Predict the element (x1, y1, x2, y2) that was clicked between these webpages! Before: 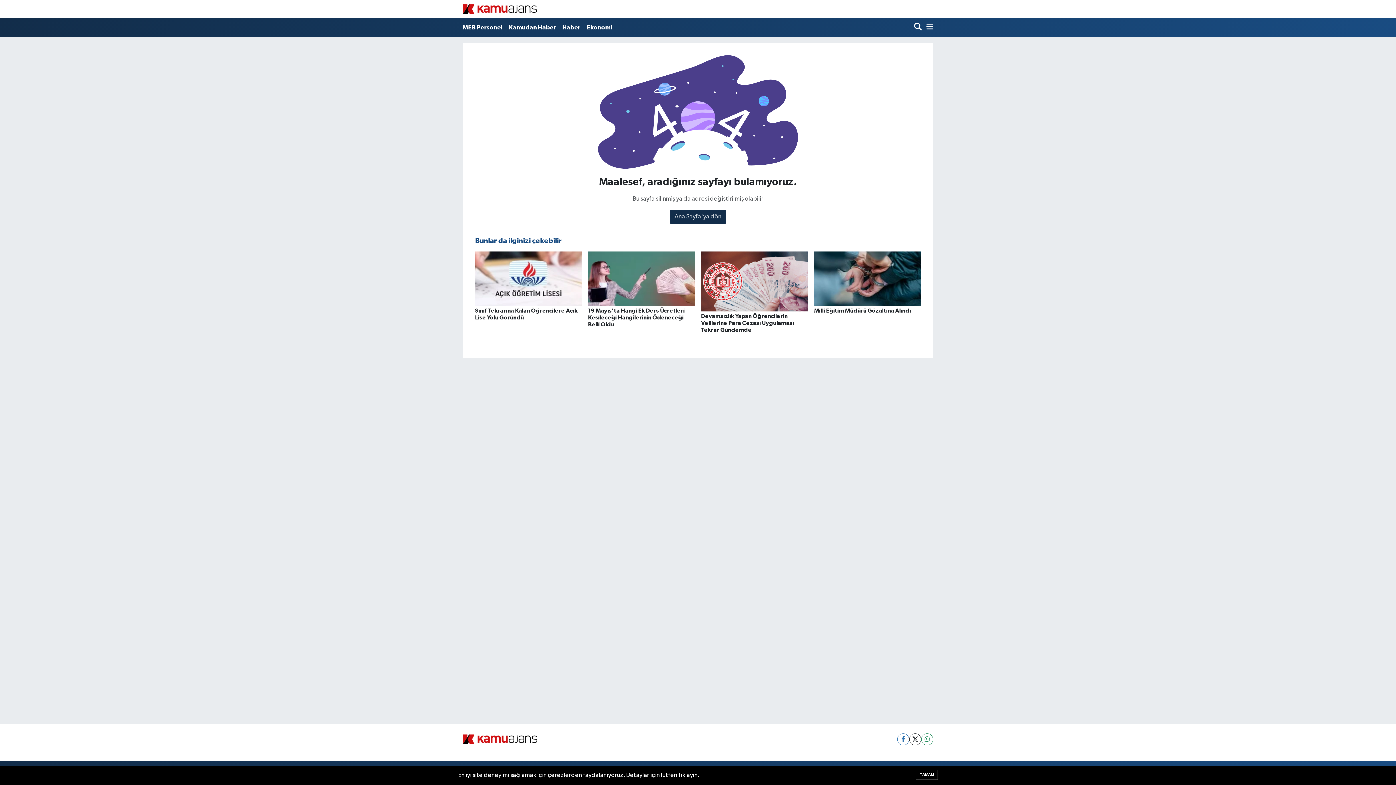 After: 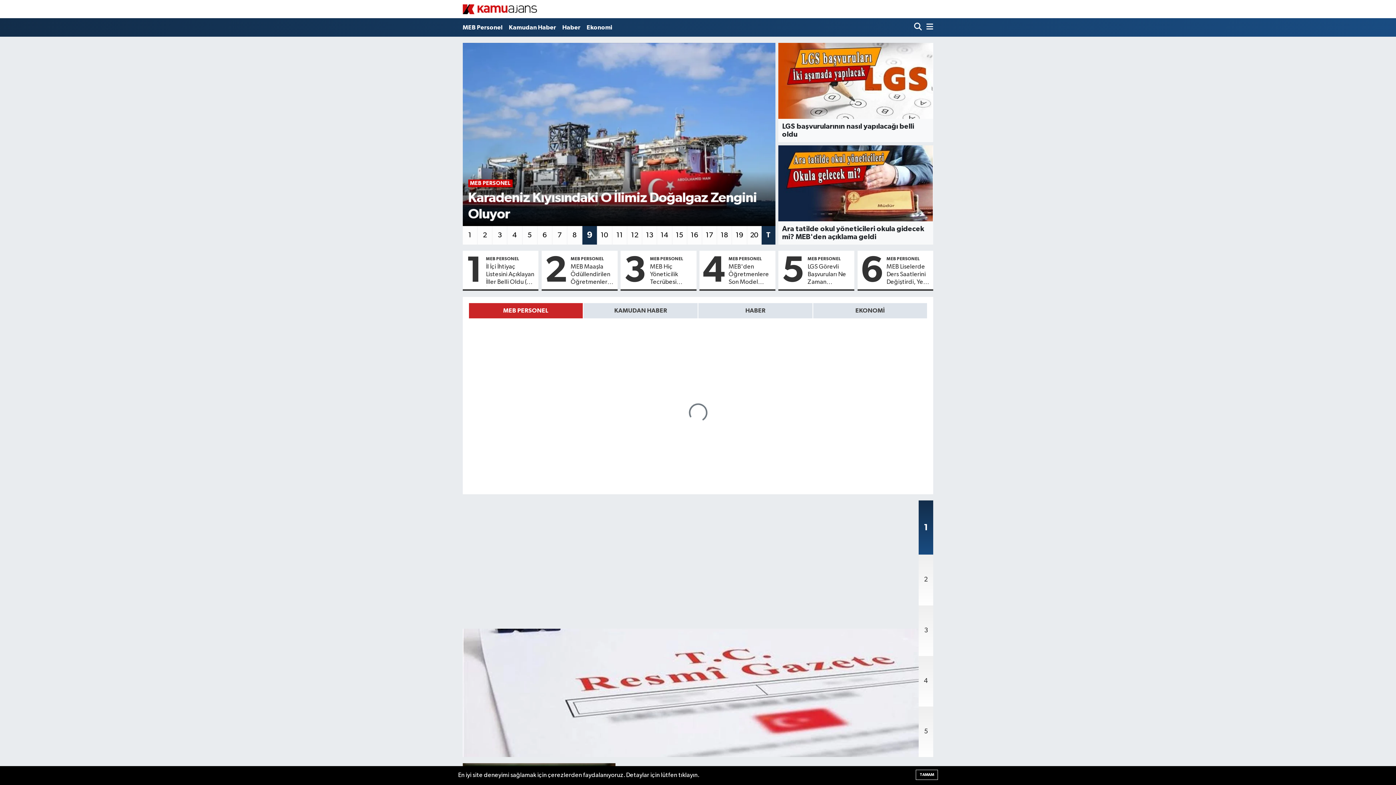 Action: bbox: (669, 209, 726, 224) label: Ana Sayfa'ya dön